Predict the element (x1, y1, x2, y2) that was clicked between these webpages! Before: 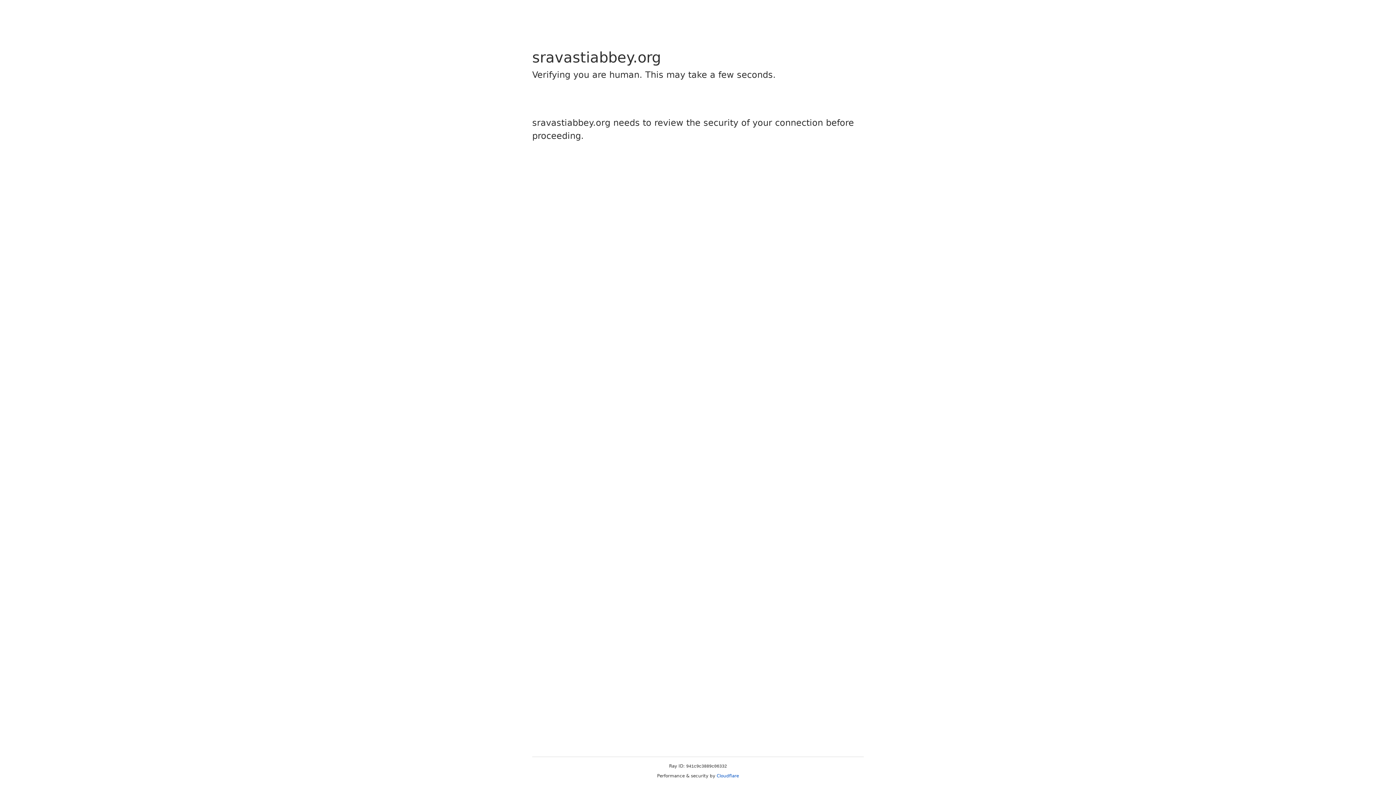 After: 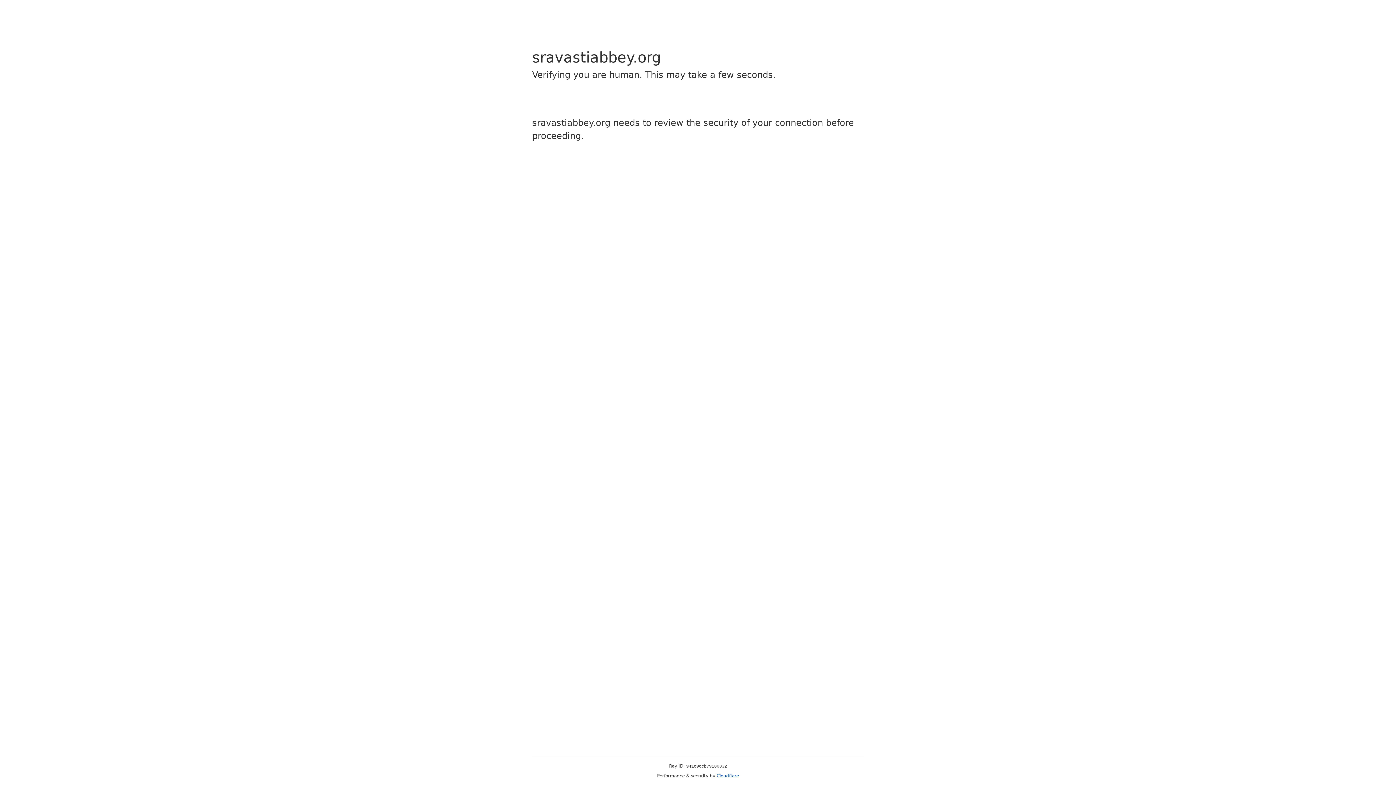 Action: label: Cloudflare bbox: (716, 773, 739, 778)